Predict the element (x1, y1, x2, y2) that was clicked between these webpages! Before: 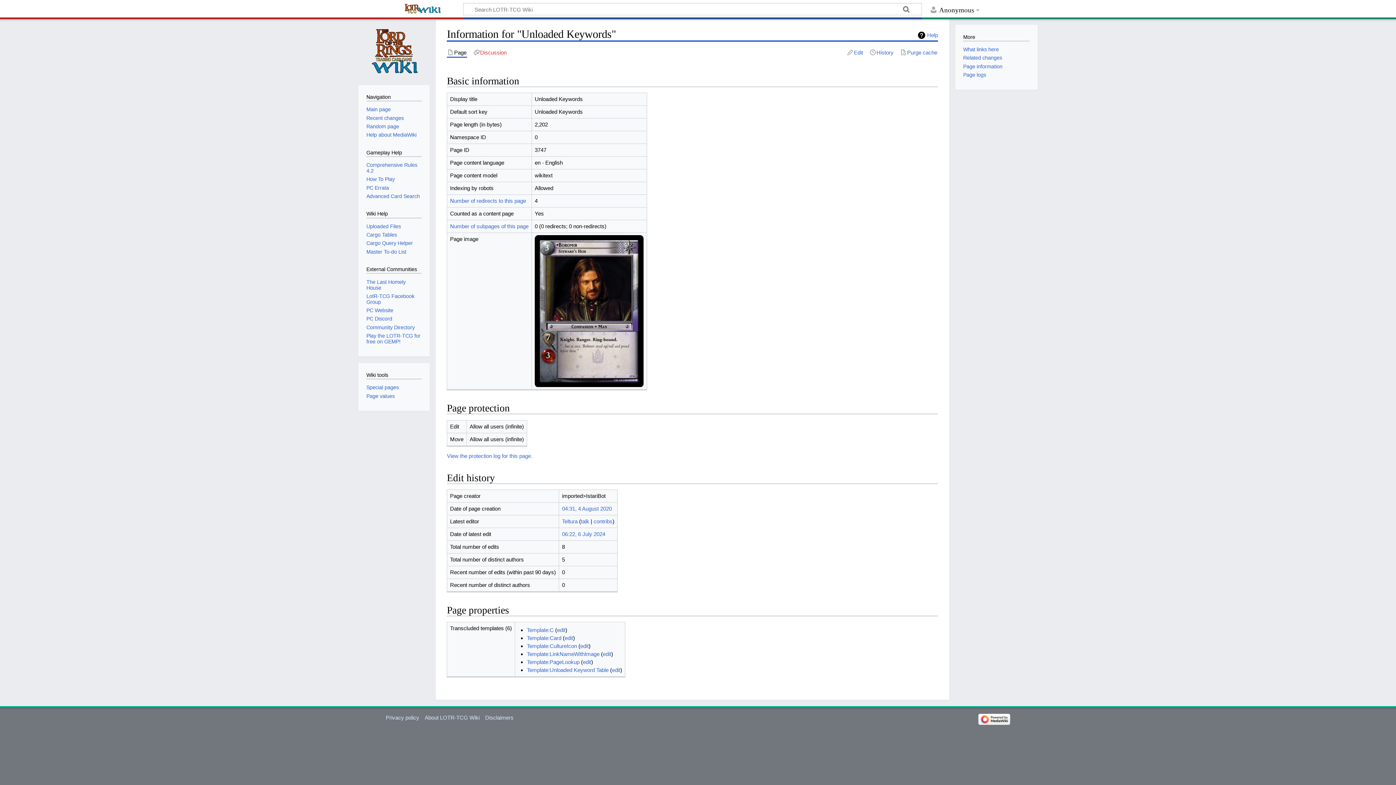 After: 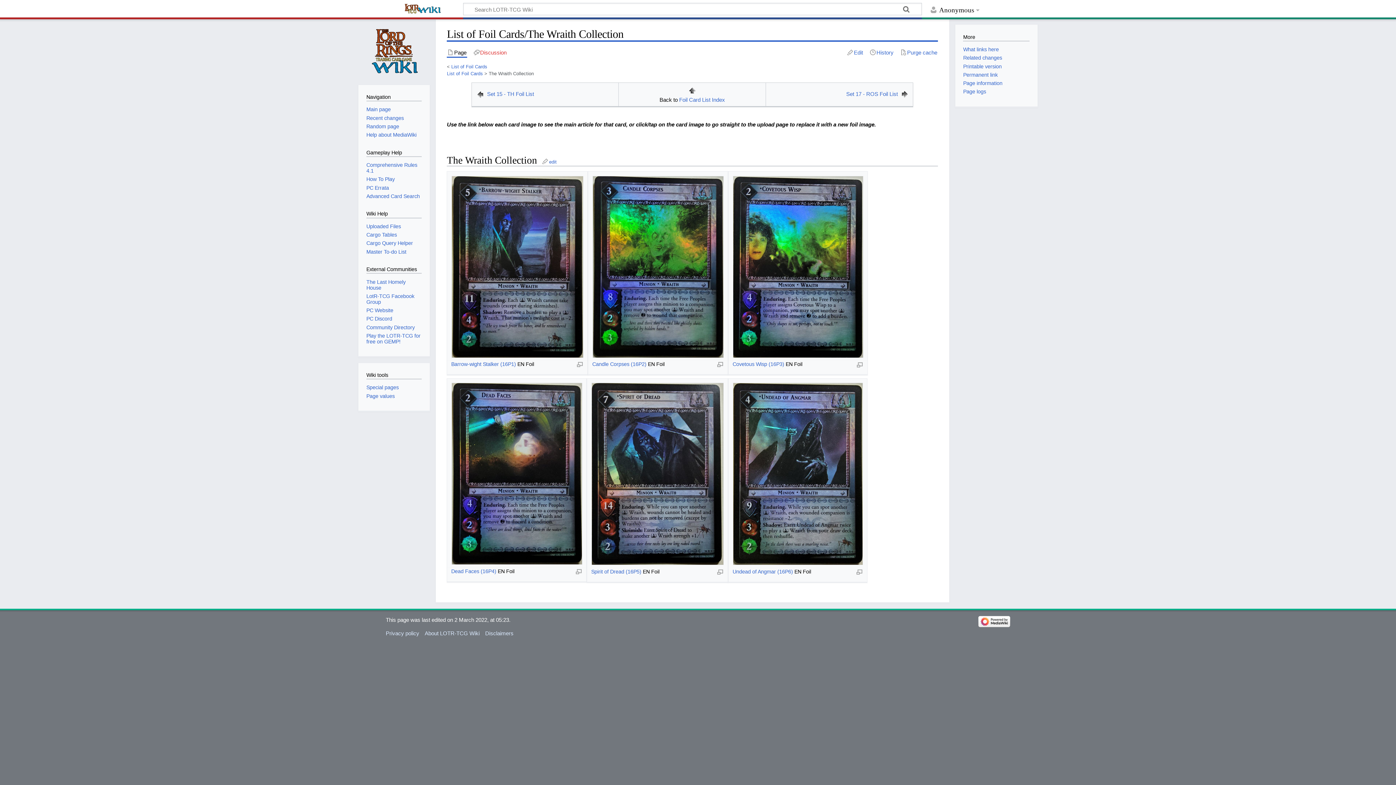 Action: bbox: (366, 123, 399, 129) label: Random page